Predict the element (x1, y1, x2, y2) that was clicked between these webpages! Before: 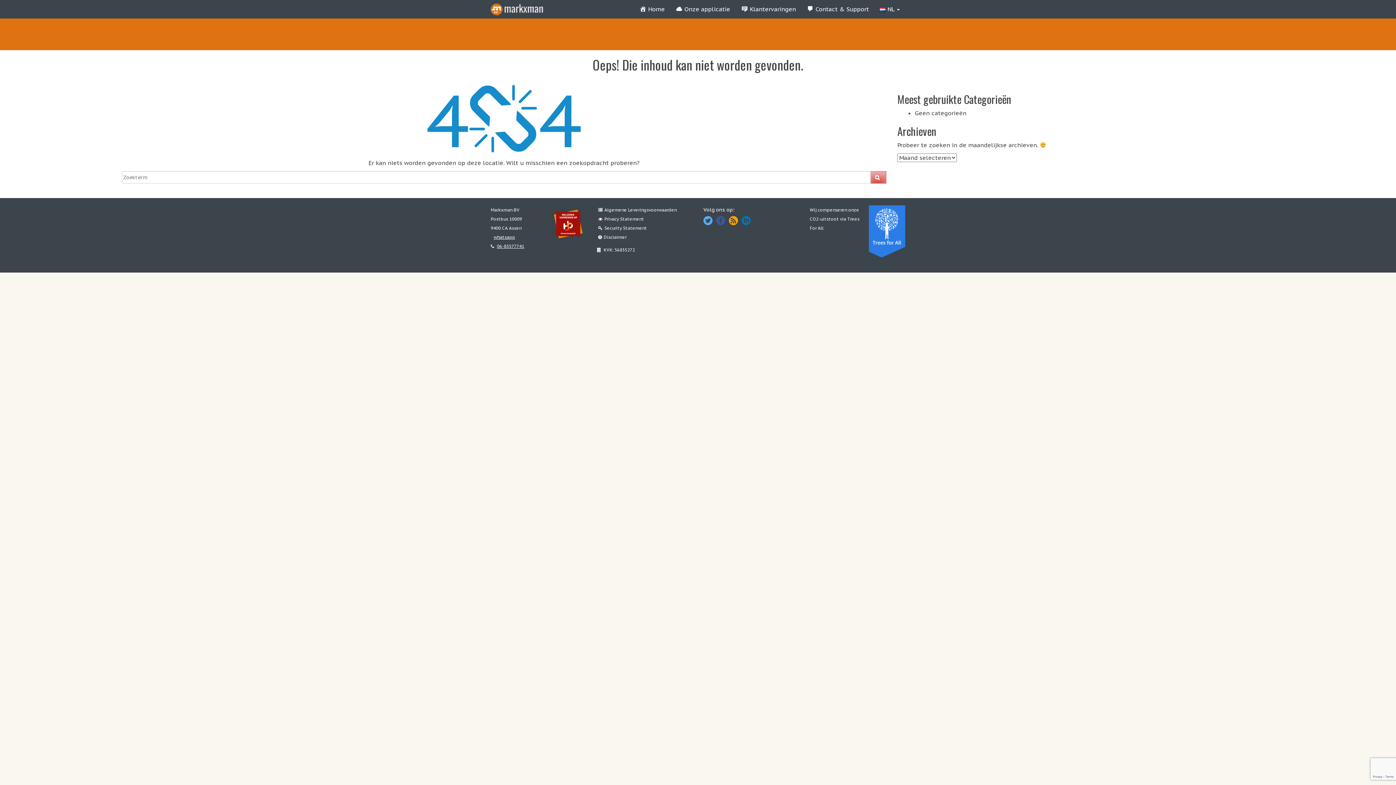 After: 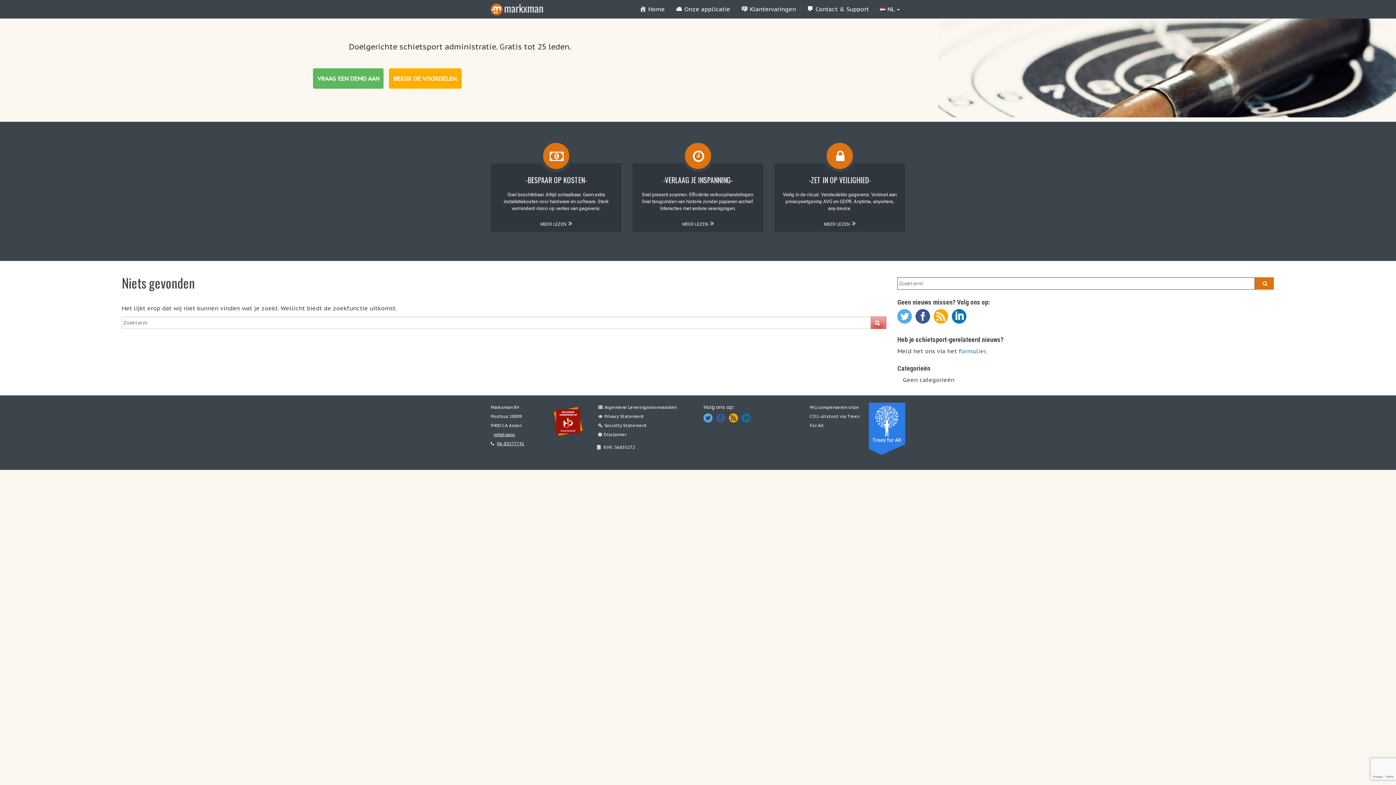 Action: bbox: (490, -2, 549, 16)